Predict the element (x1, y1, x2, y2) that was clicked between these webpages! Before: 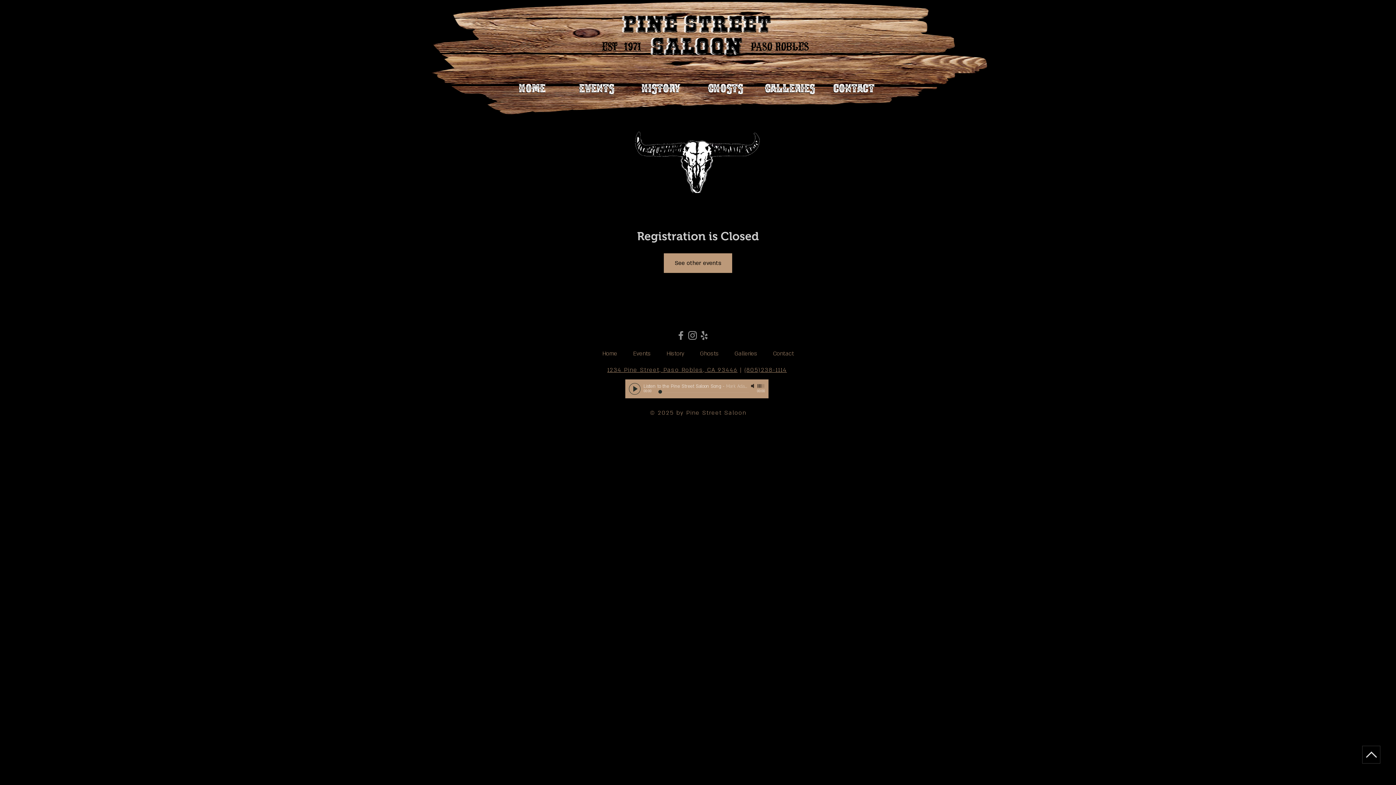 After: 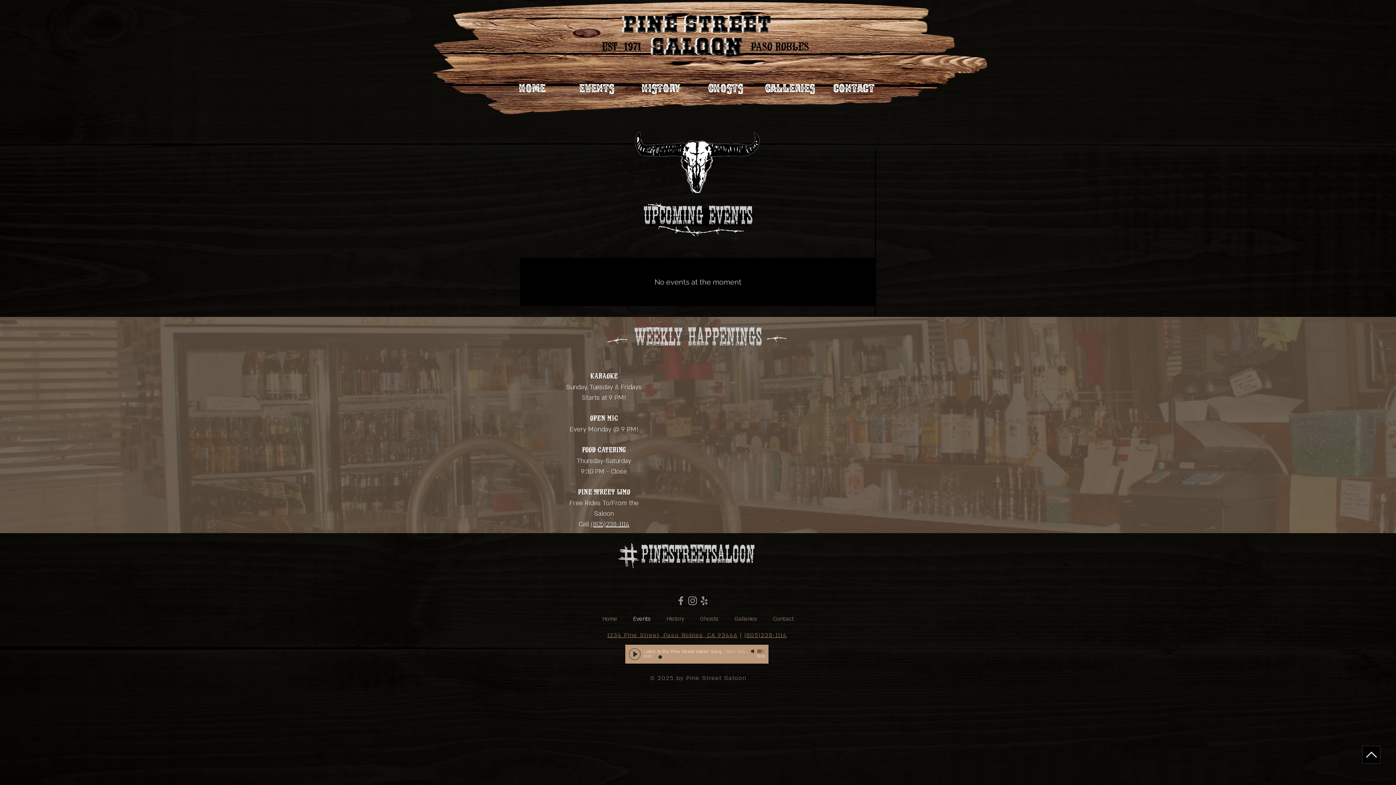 Action: label: Events bbox: (564, 79, 629, 97)